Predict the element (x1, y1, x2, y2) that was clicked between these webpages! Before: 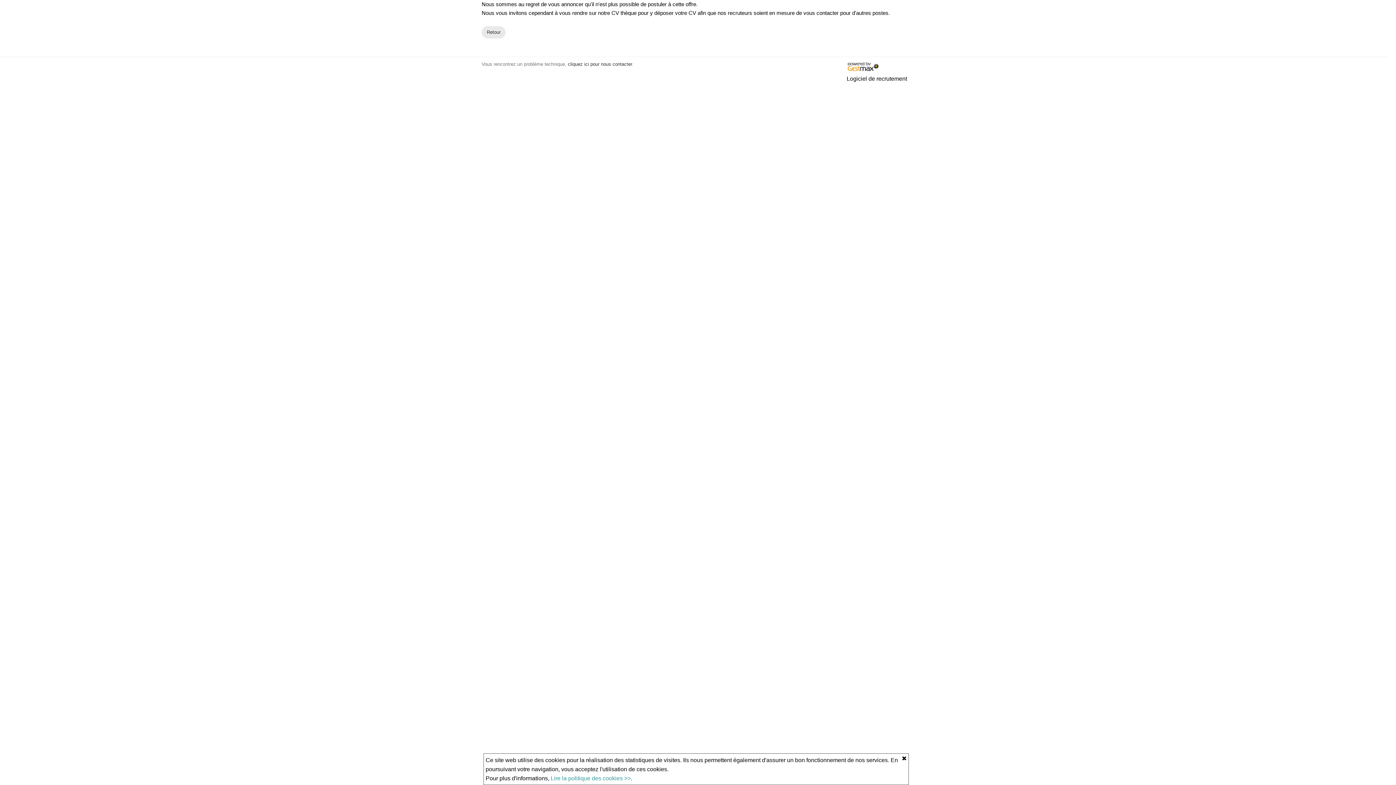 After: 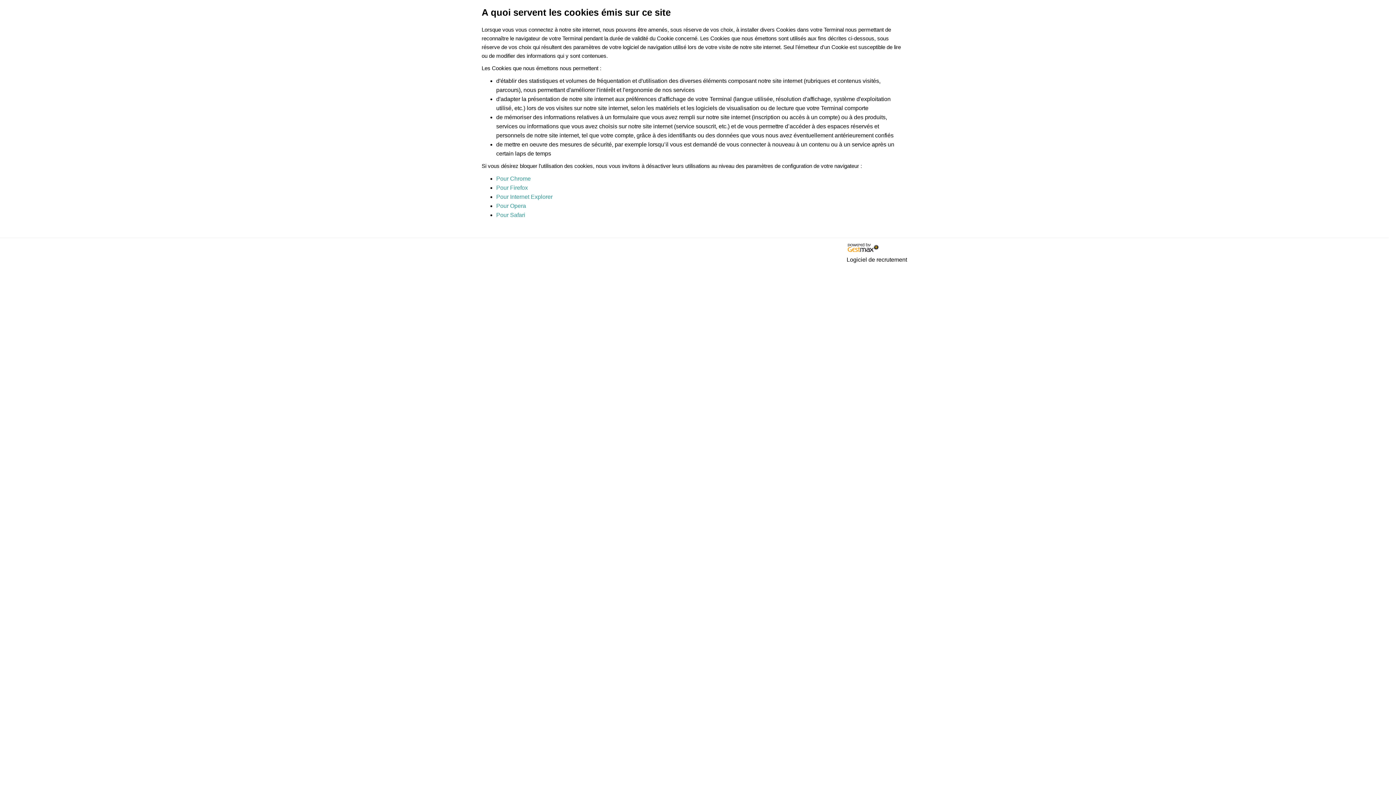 Action: label: Lire la politique des cookies >> bbox: (550, 775, 630, 781)